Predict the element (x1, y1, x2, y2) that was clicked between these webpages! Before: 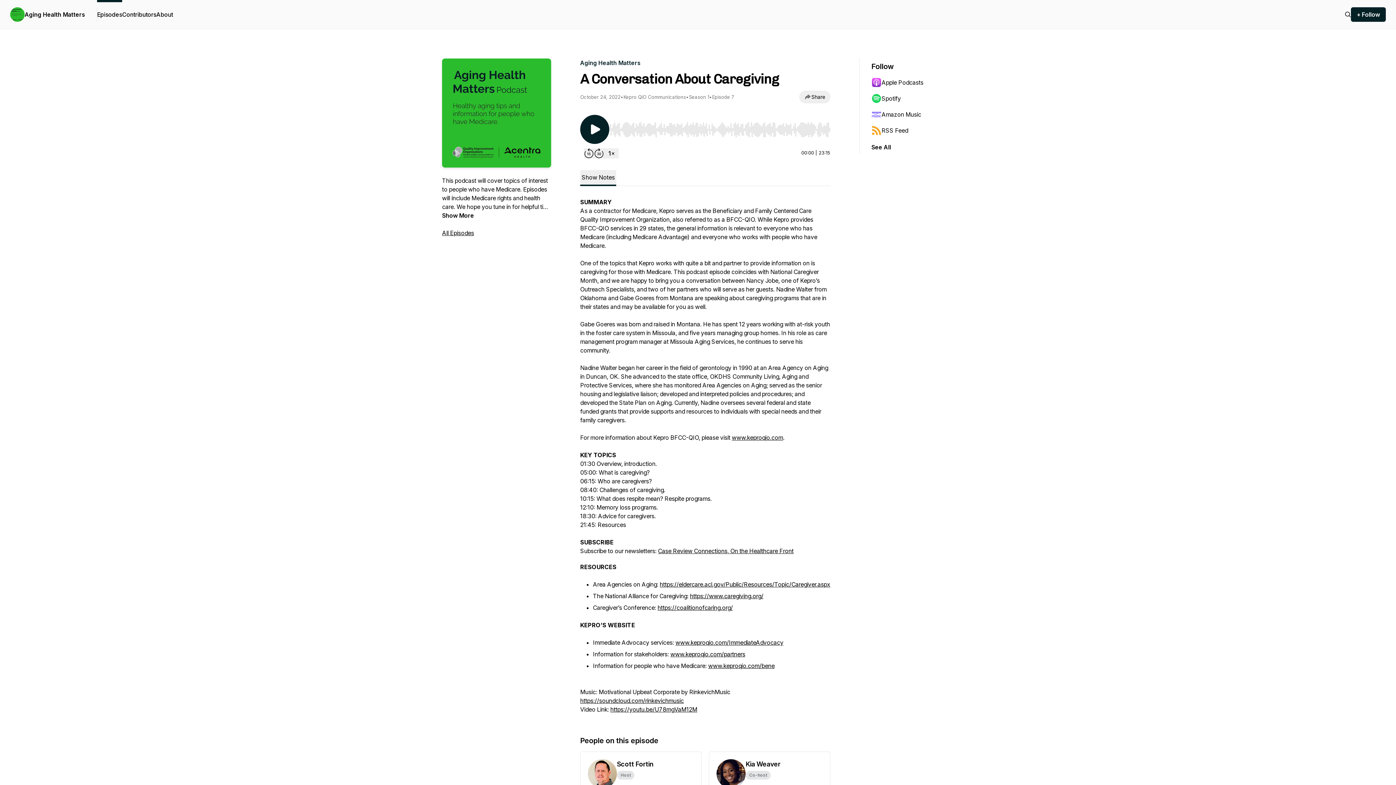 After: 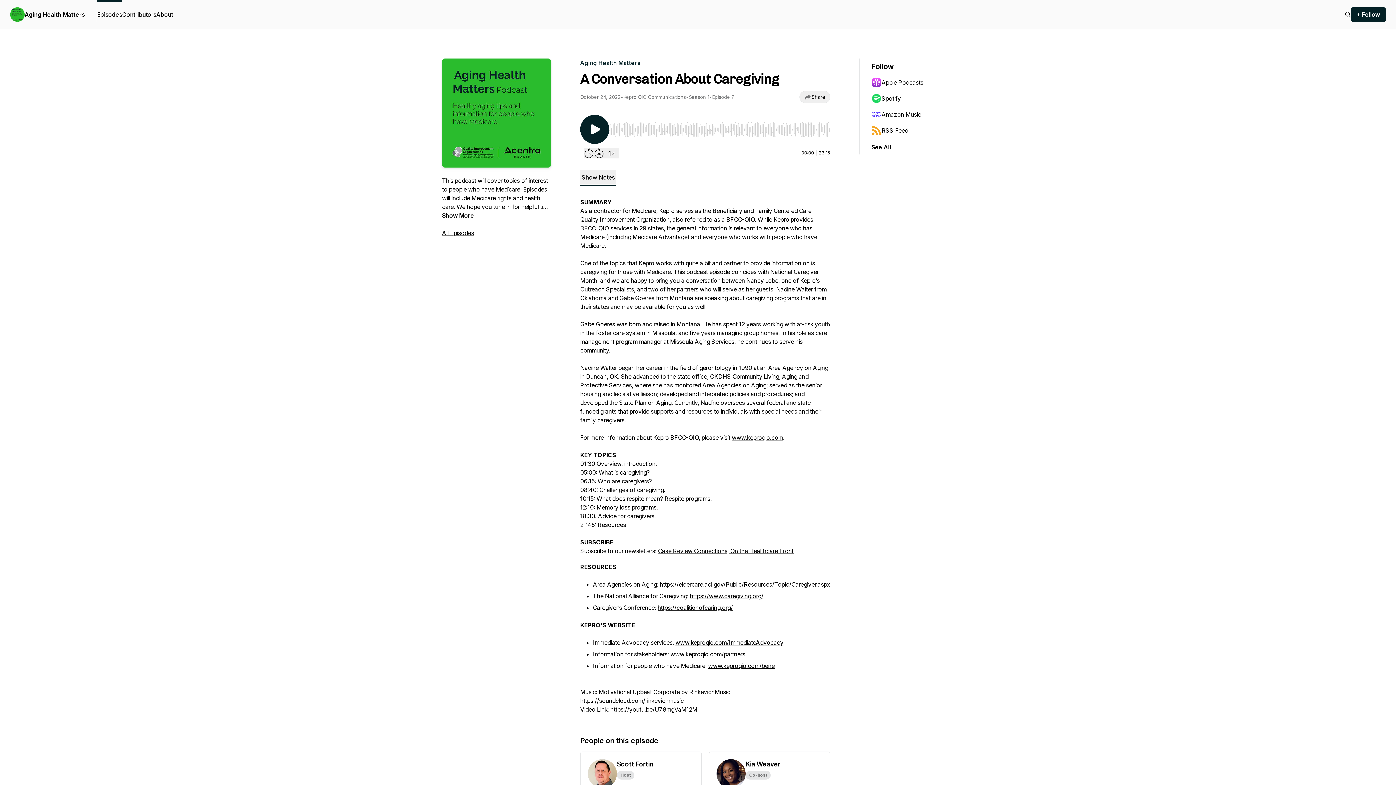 Action: label: https://soundcloud.com/rinkevichmusic bbox: (580, 697, 684, 704)